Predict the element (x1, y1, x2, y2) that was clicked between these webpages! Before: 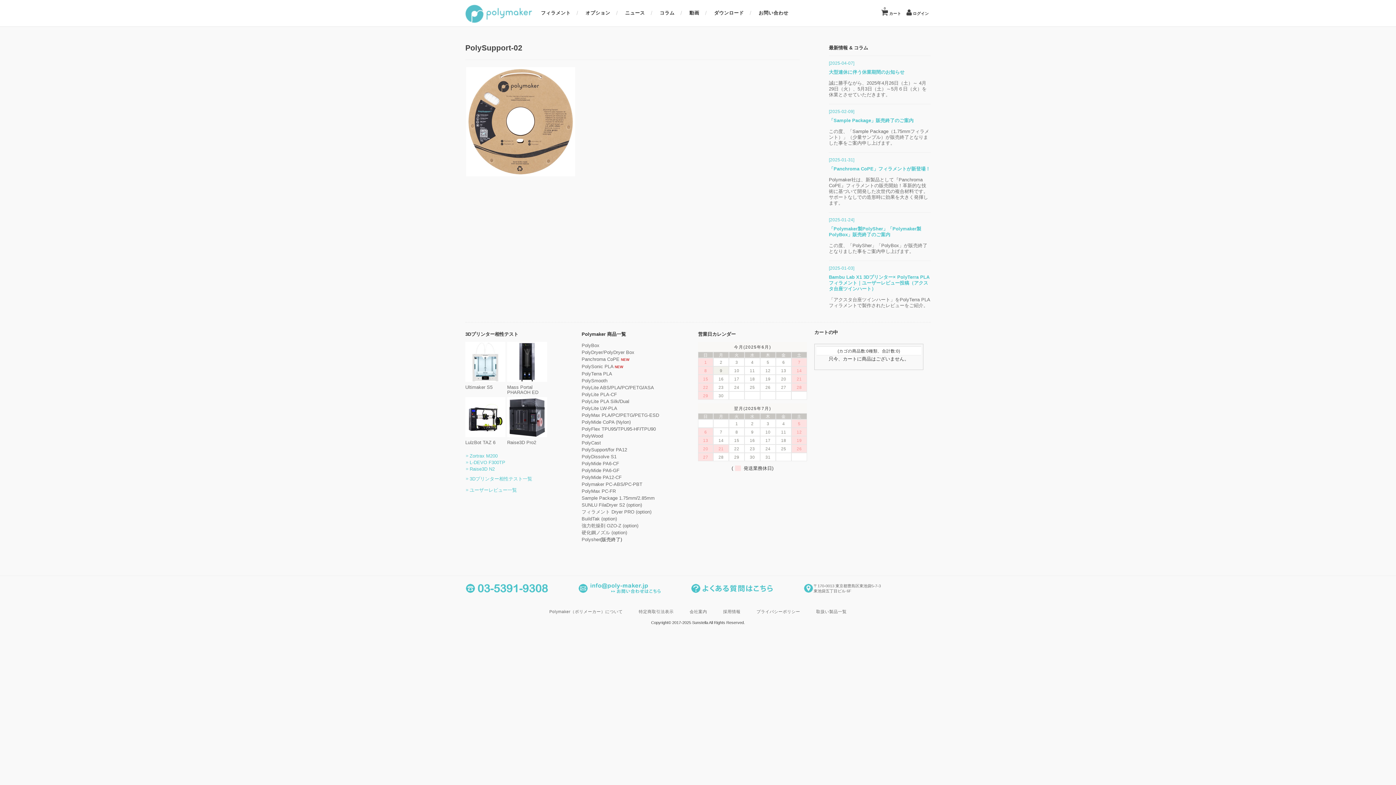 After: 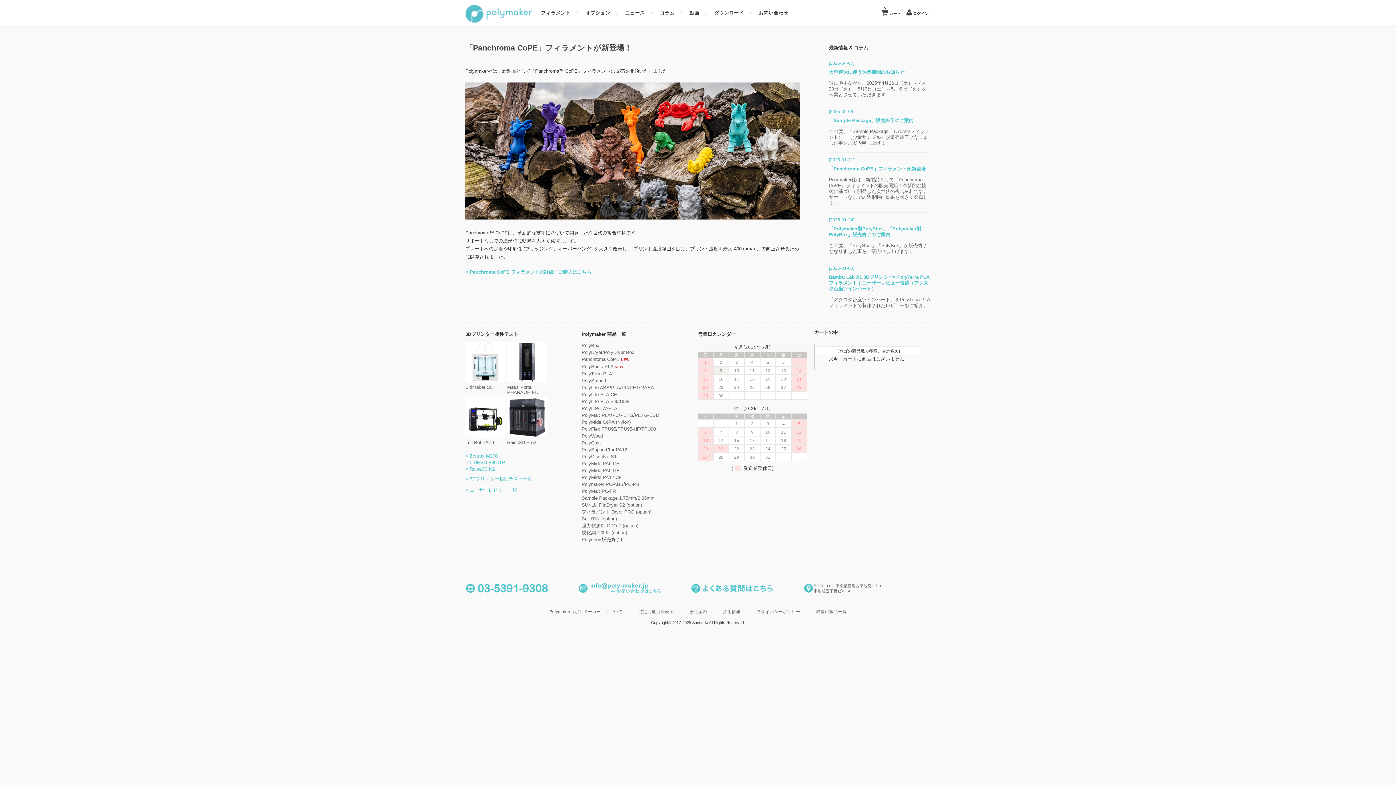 Action: bbox: (829, 163, 930, 174) label: 「Panchroma CoPE」フィラメントが新登場！